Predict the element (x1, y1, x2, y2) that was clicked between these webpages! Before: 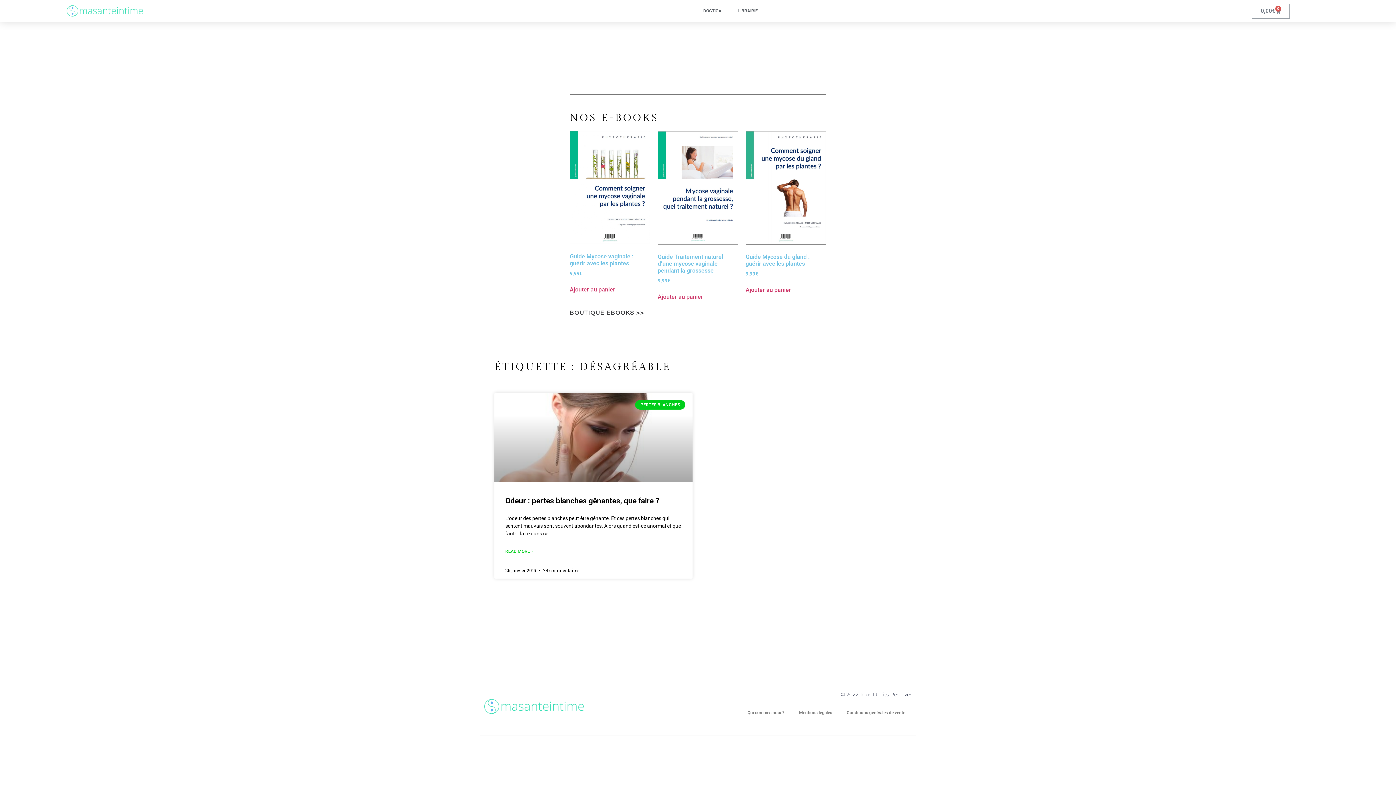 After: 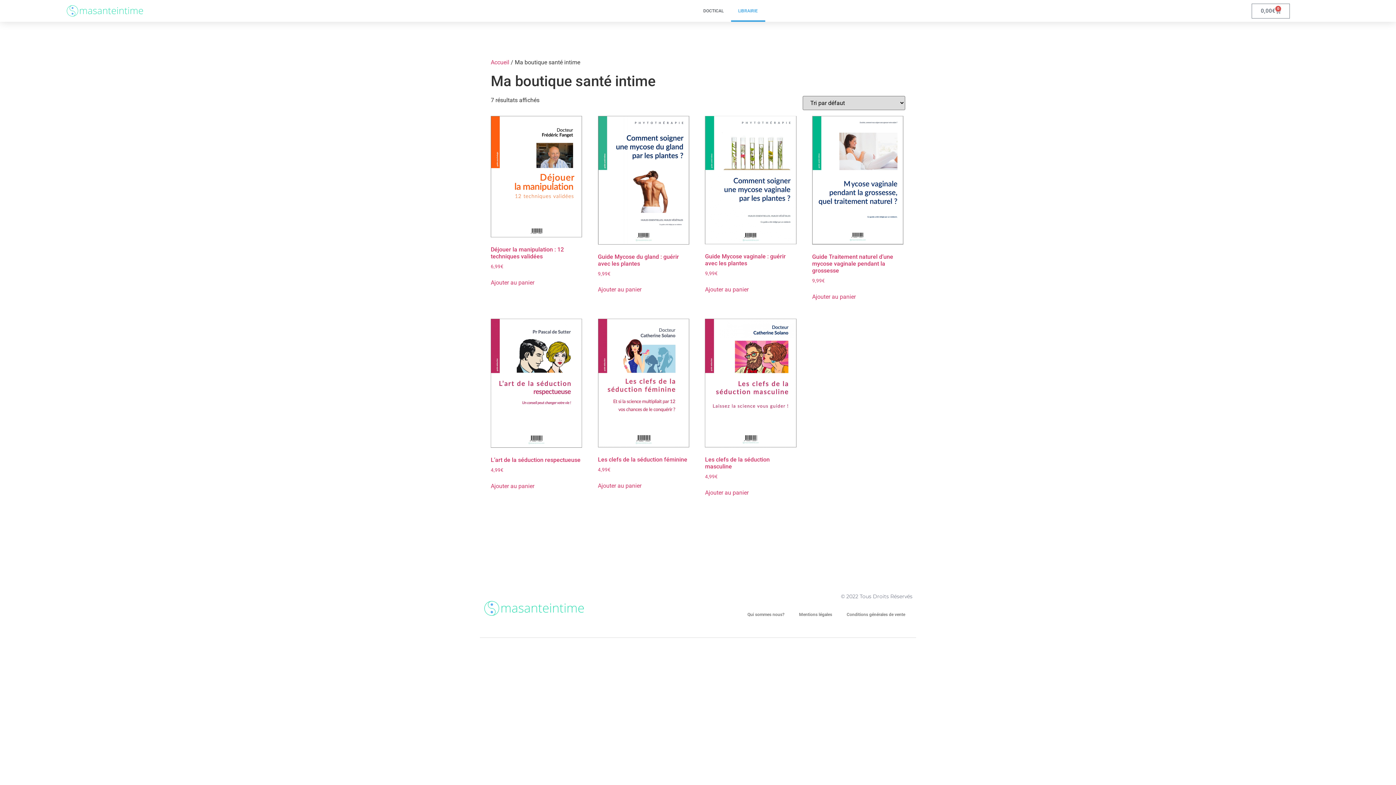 Action: label: LIBRAIRIE bbox: (731, 0, 765, 21)